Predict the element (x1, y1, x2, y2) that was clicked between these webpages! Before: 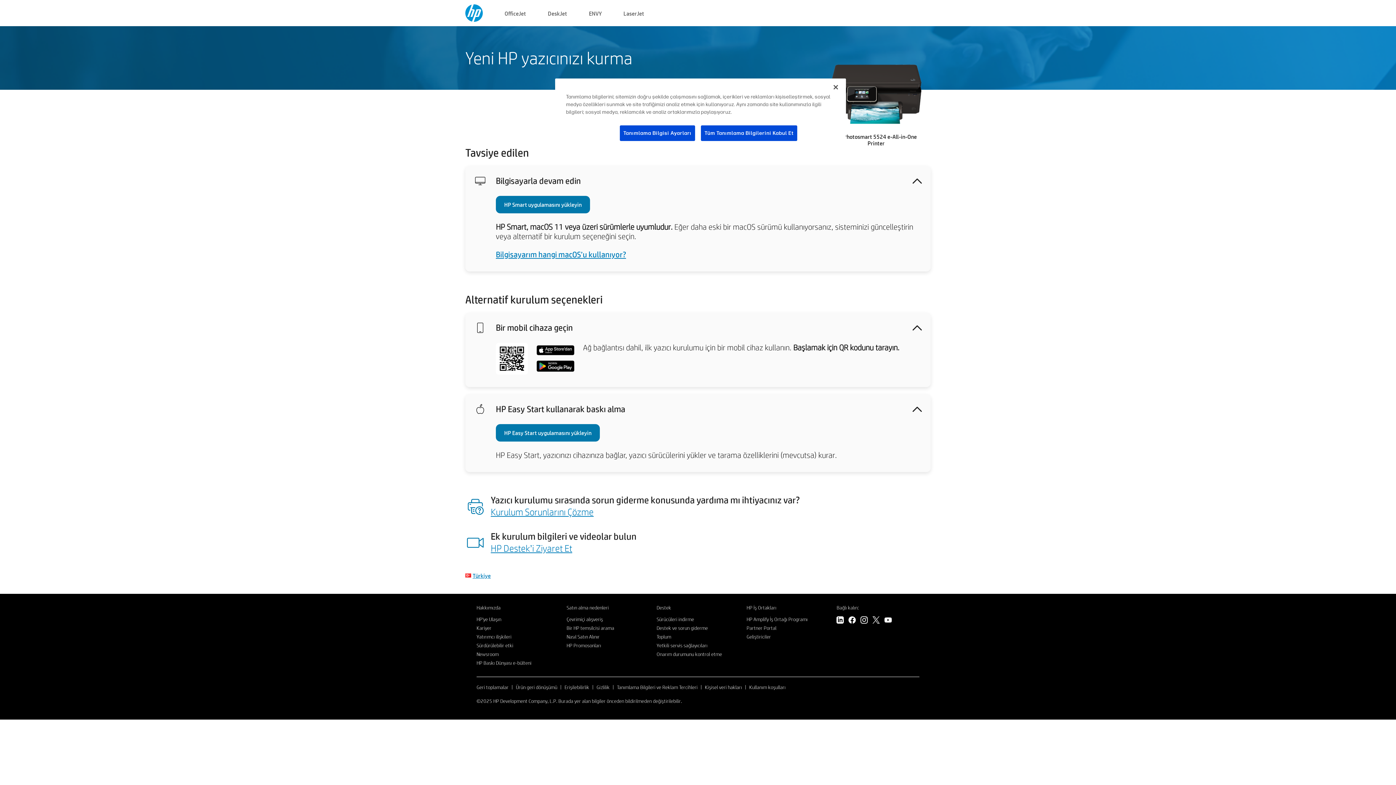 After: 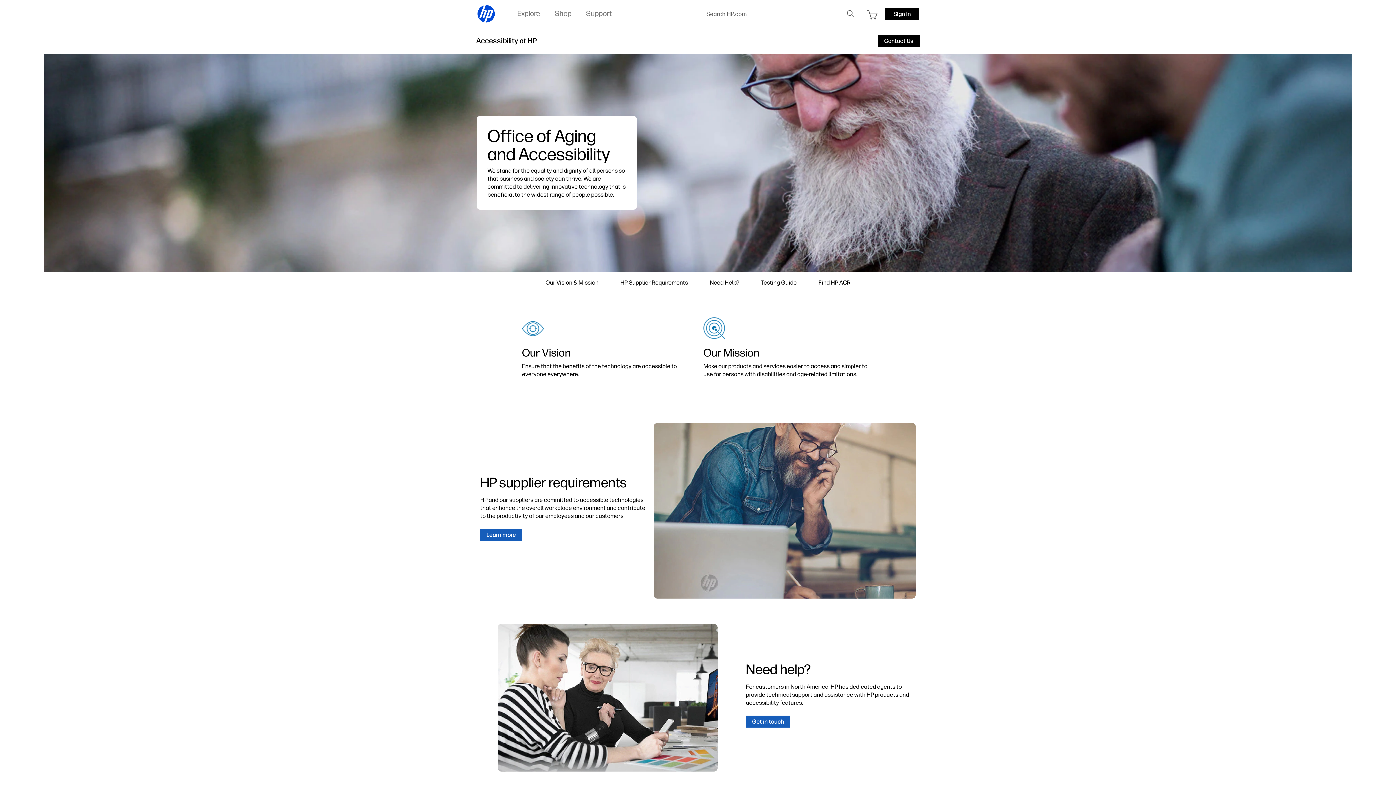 Action: label: Erişilebilirlik bbox: (564, 684, 589, 690)